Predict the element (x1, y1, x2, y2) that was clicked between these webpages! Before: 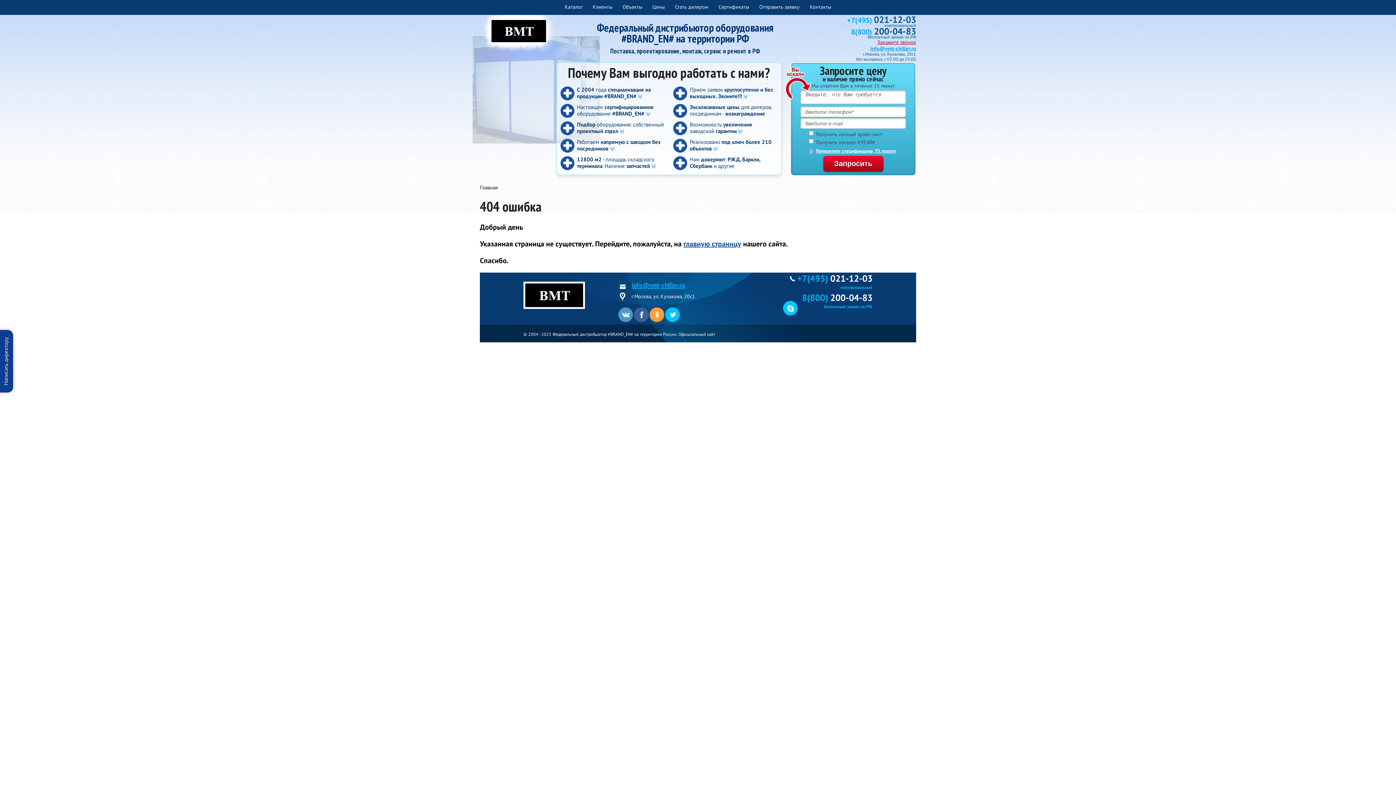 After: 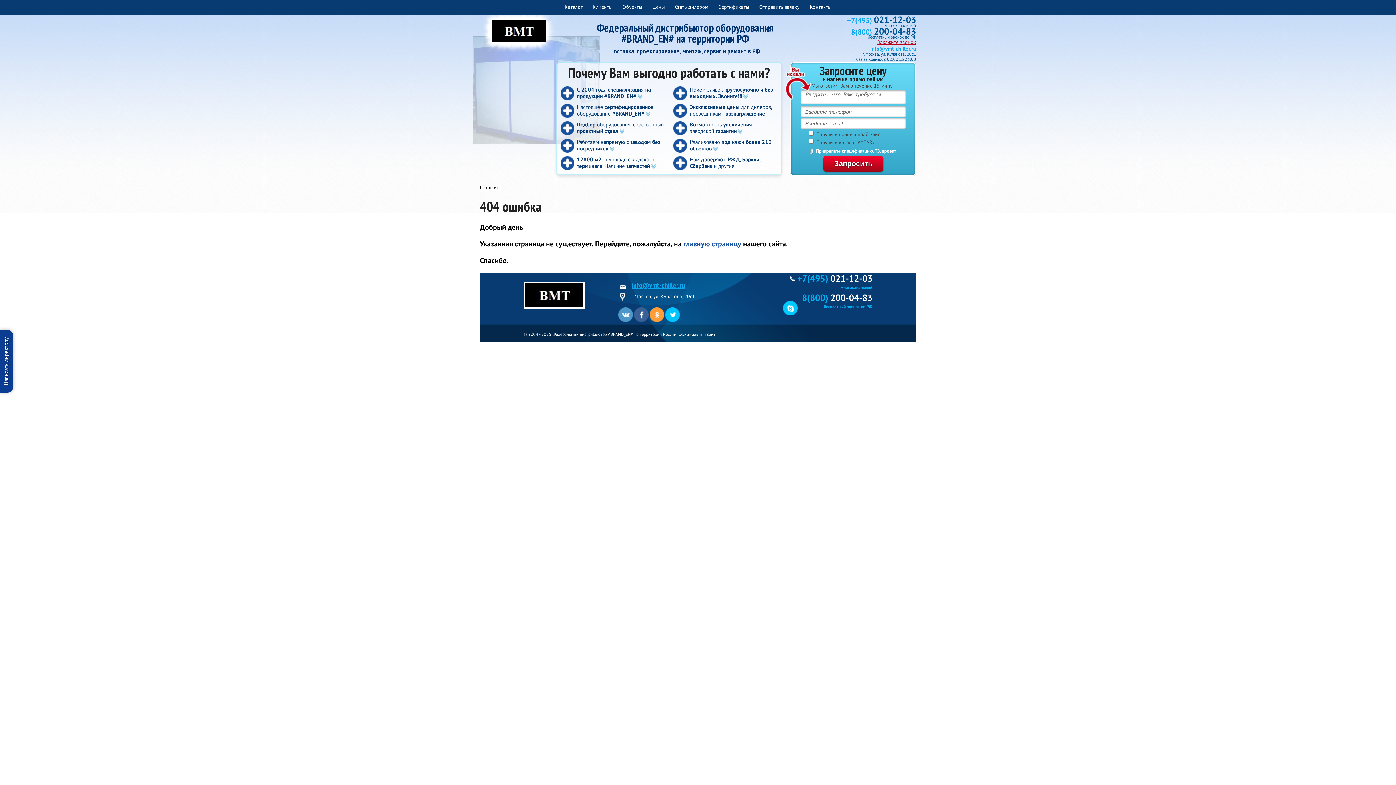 Action: bbox: (649, 307, 664, 322)